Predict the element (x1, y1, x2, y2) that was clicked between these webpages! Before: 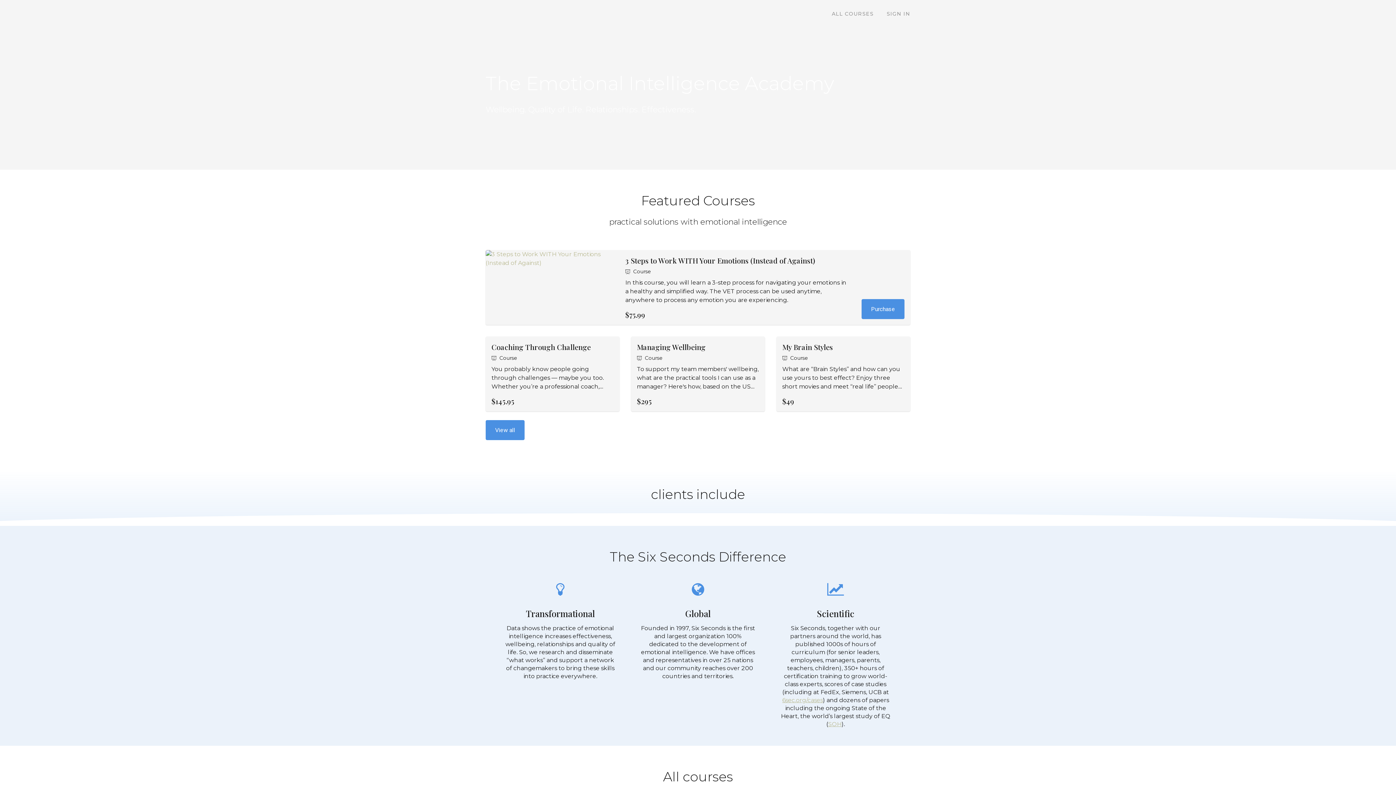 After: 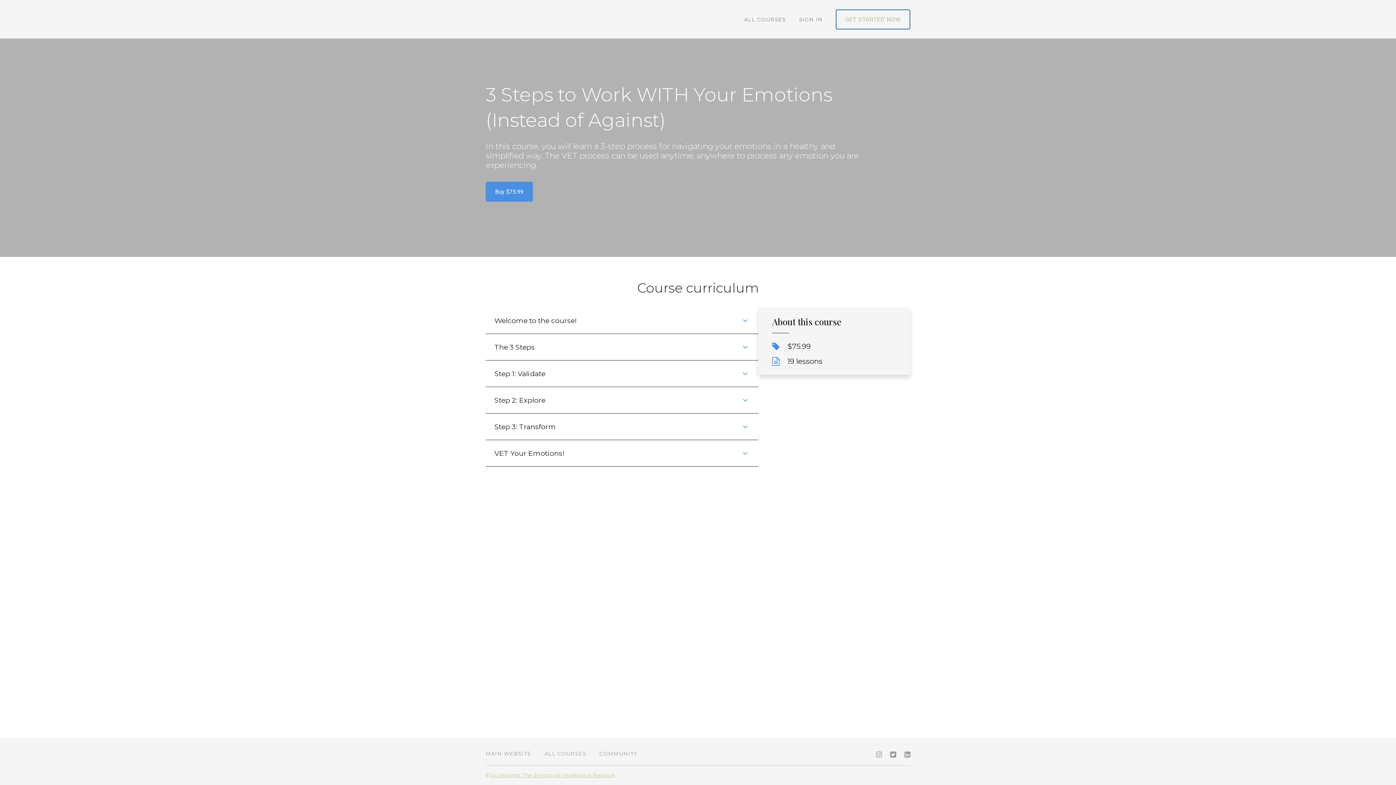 Action: bbox: (485, 250, 619, 325)